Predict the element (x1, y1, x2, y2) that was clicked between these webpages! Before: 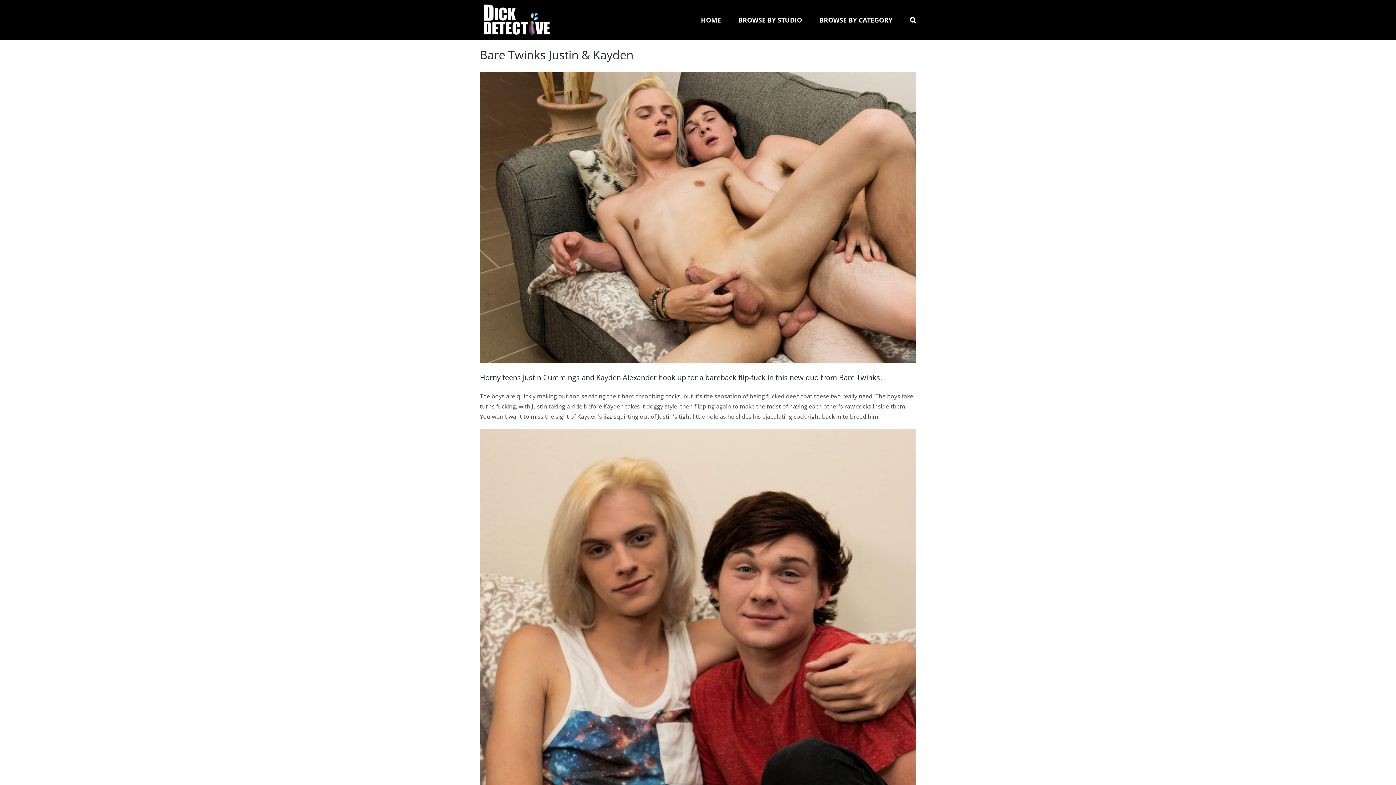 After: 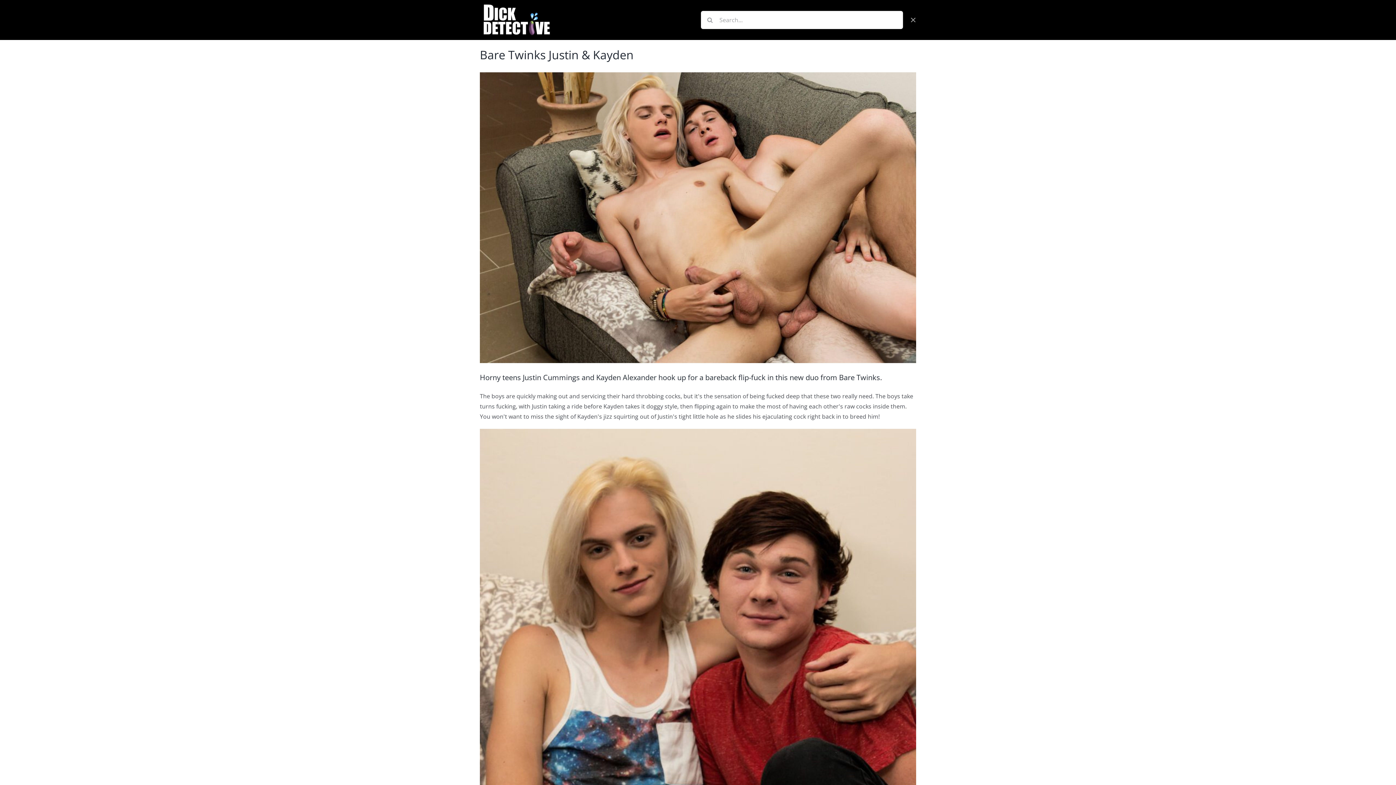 Action: label: Search bbox: (910, 0, 916, 40)